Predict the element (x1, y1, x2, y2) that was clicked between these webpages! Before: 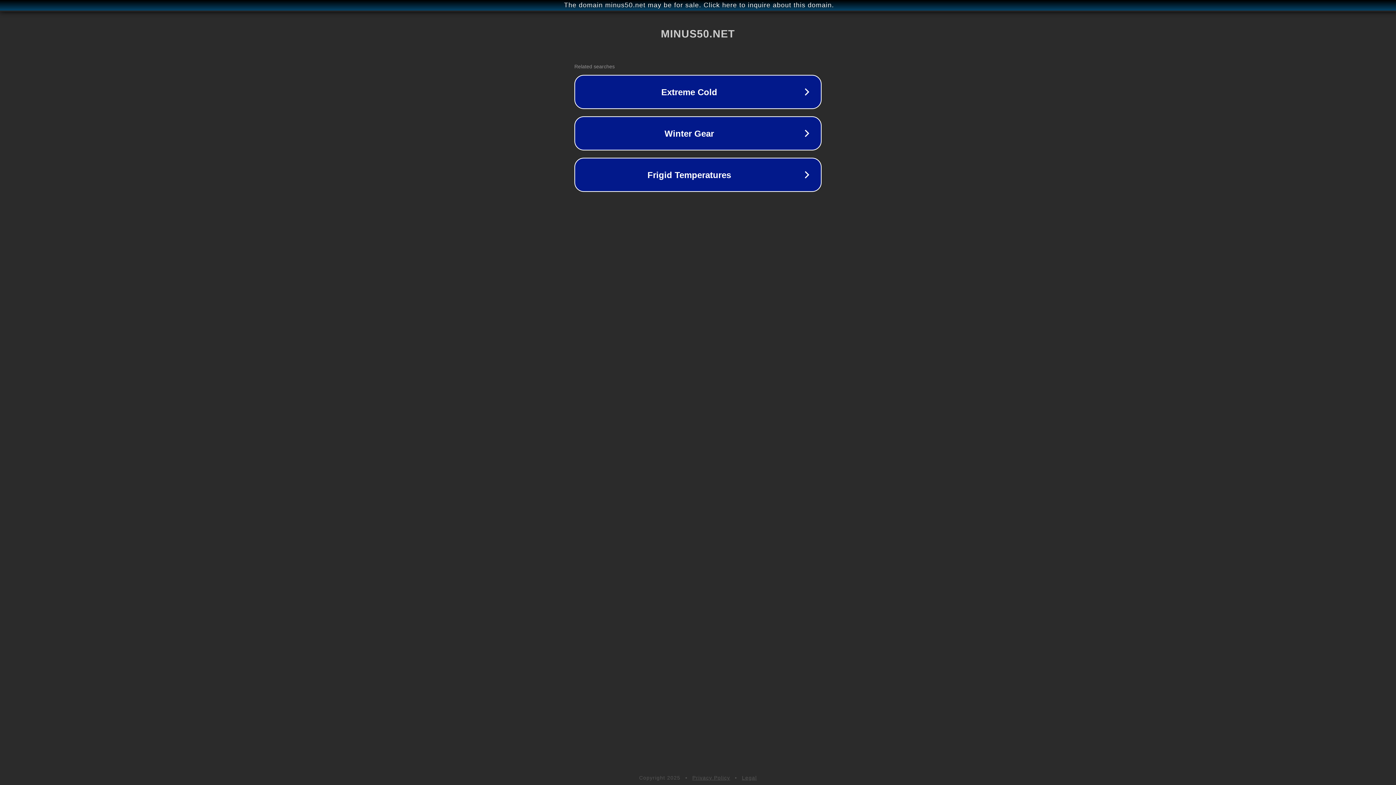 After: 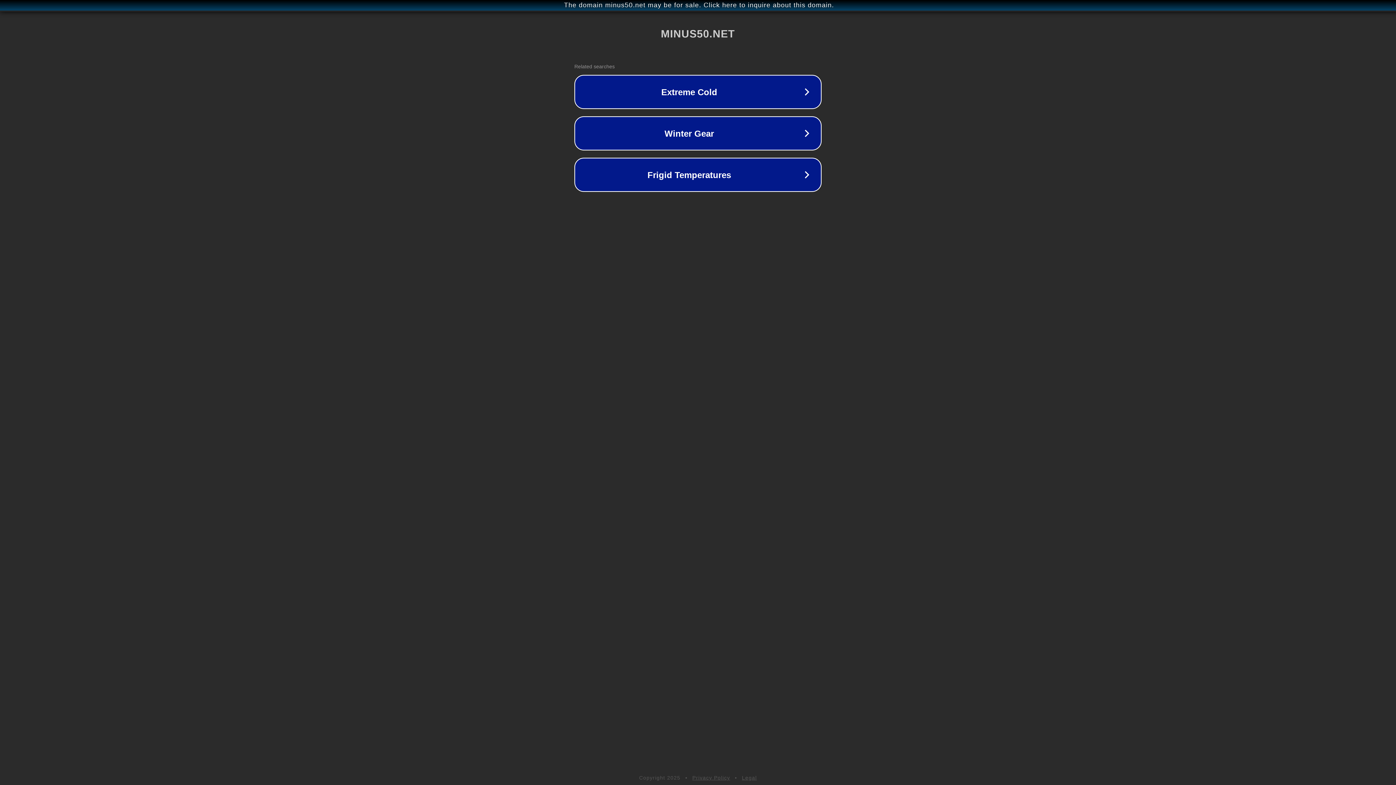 Action: bbox: (692, 775, 730, 781) label: Privacy Policy